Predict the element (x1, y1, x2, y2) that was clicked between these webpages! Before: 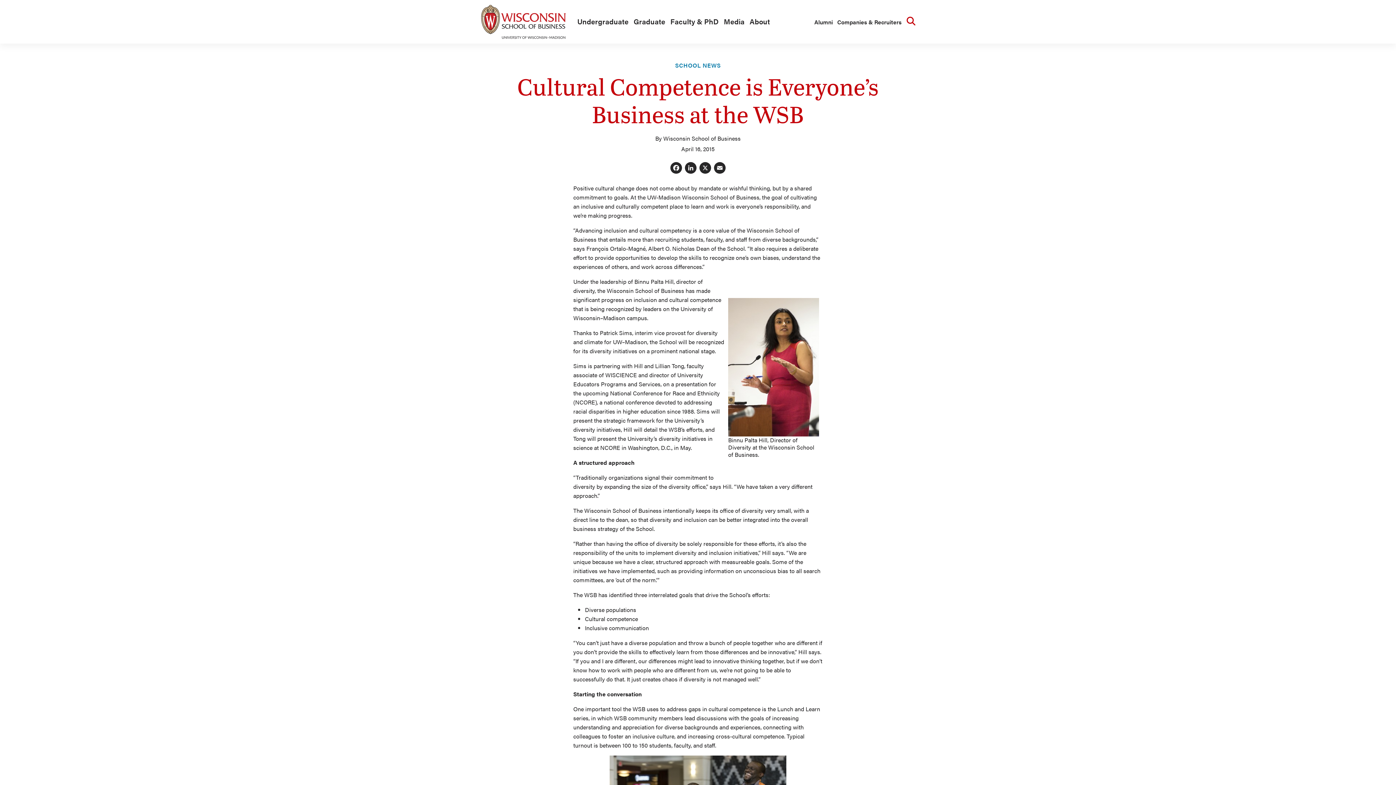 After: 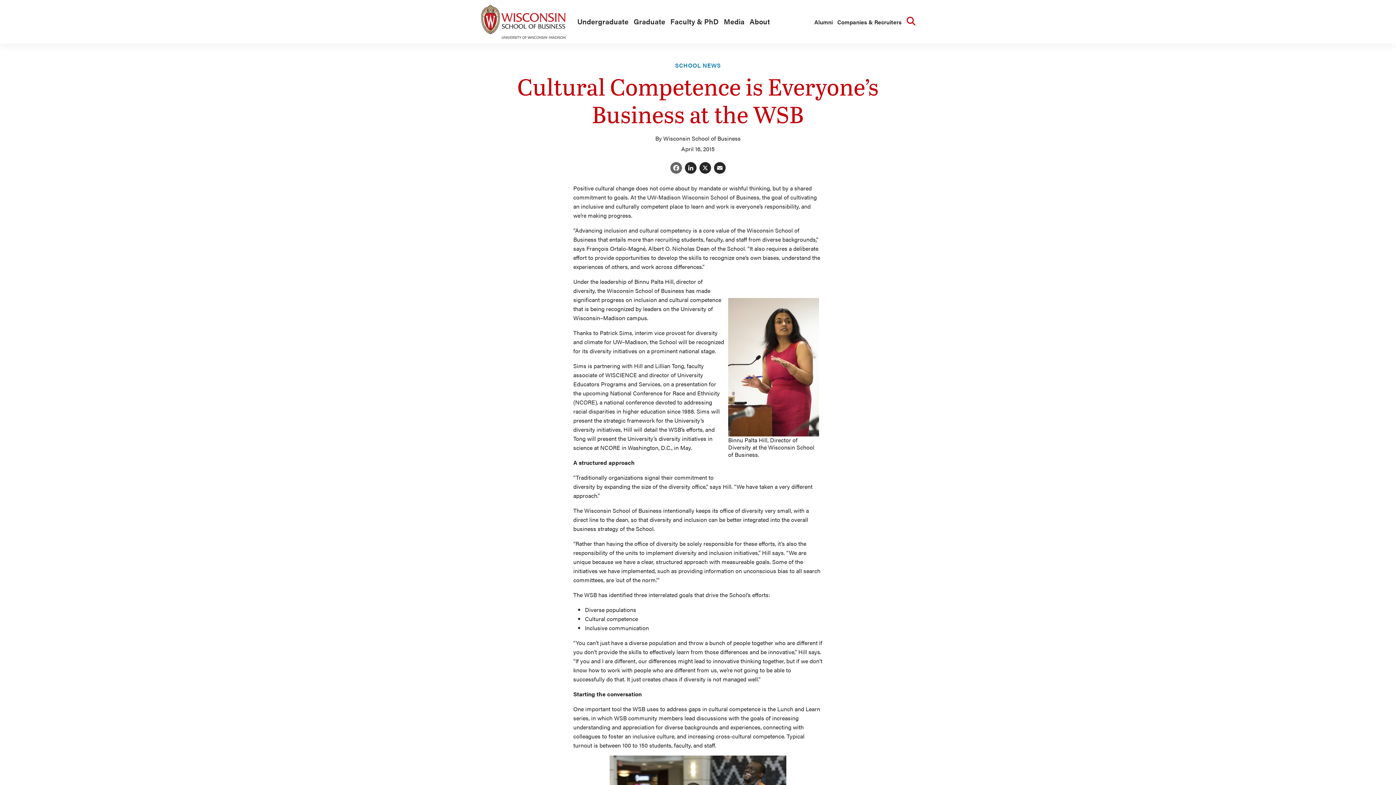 Action: label: Facebook bbox: (669, 162, 683, 175)